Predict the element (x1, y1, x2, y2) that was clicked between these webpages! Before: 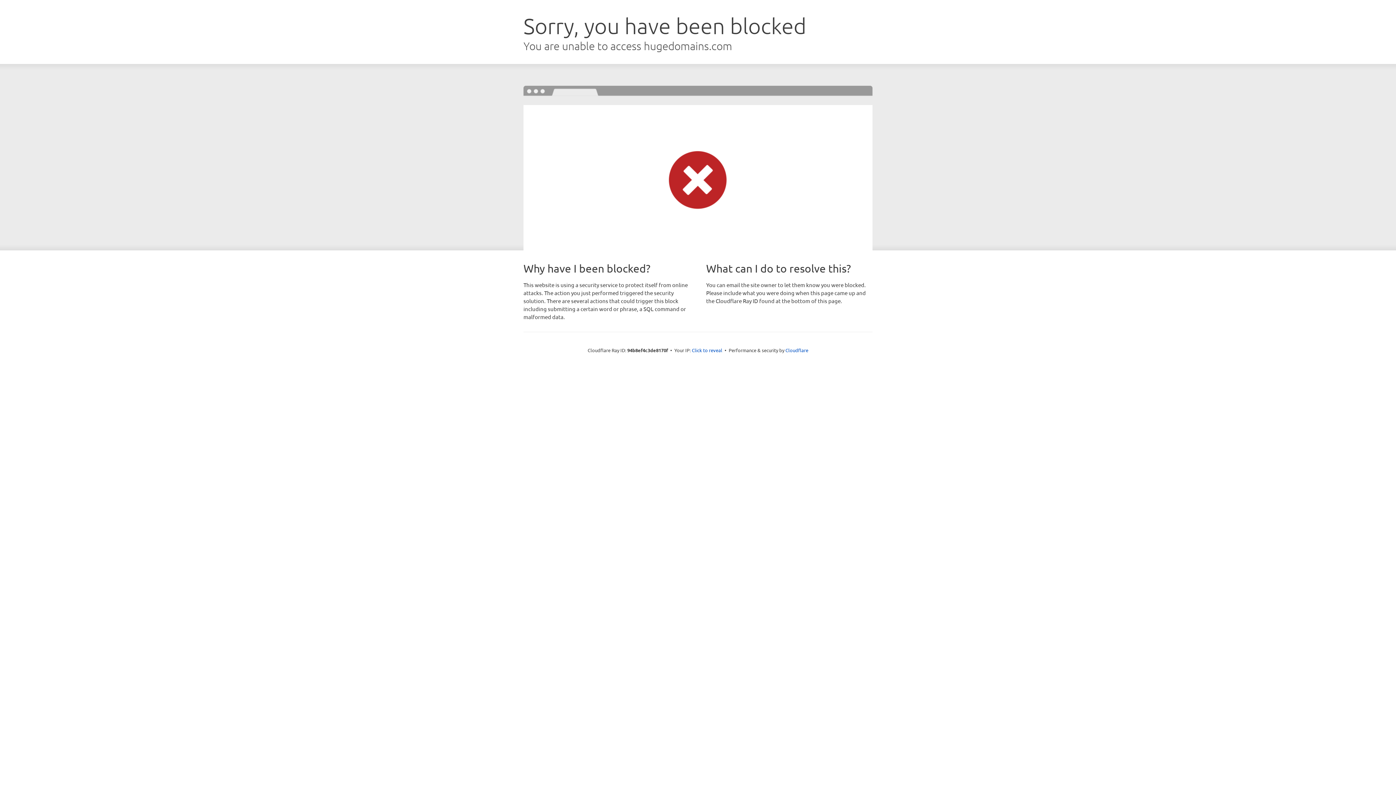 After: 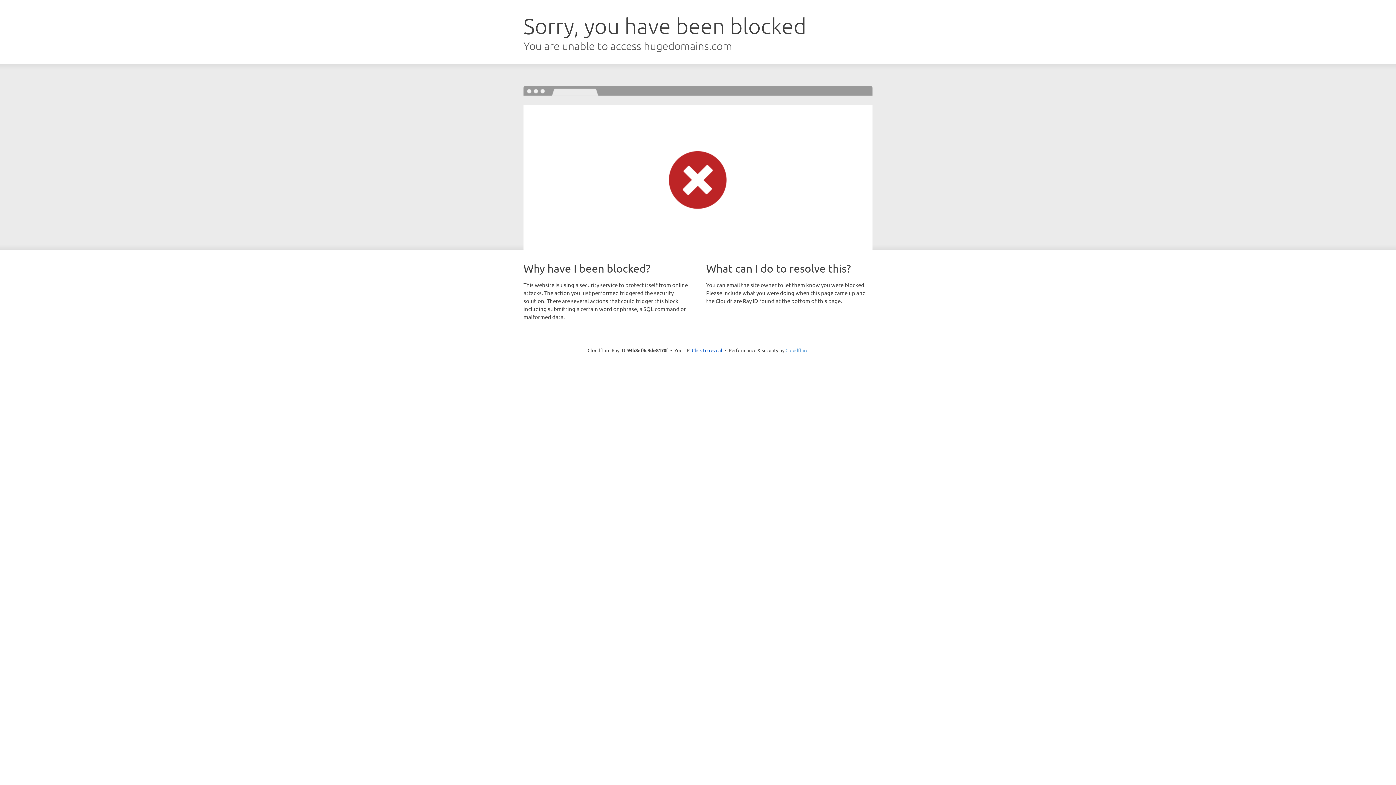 Action: bbox: (785, 347, 808, 353) label: Cloudflare